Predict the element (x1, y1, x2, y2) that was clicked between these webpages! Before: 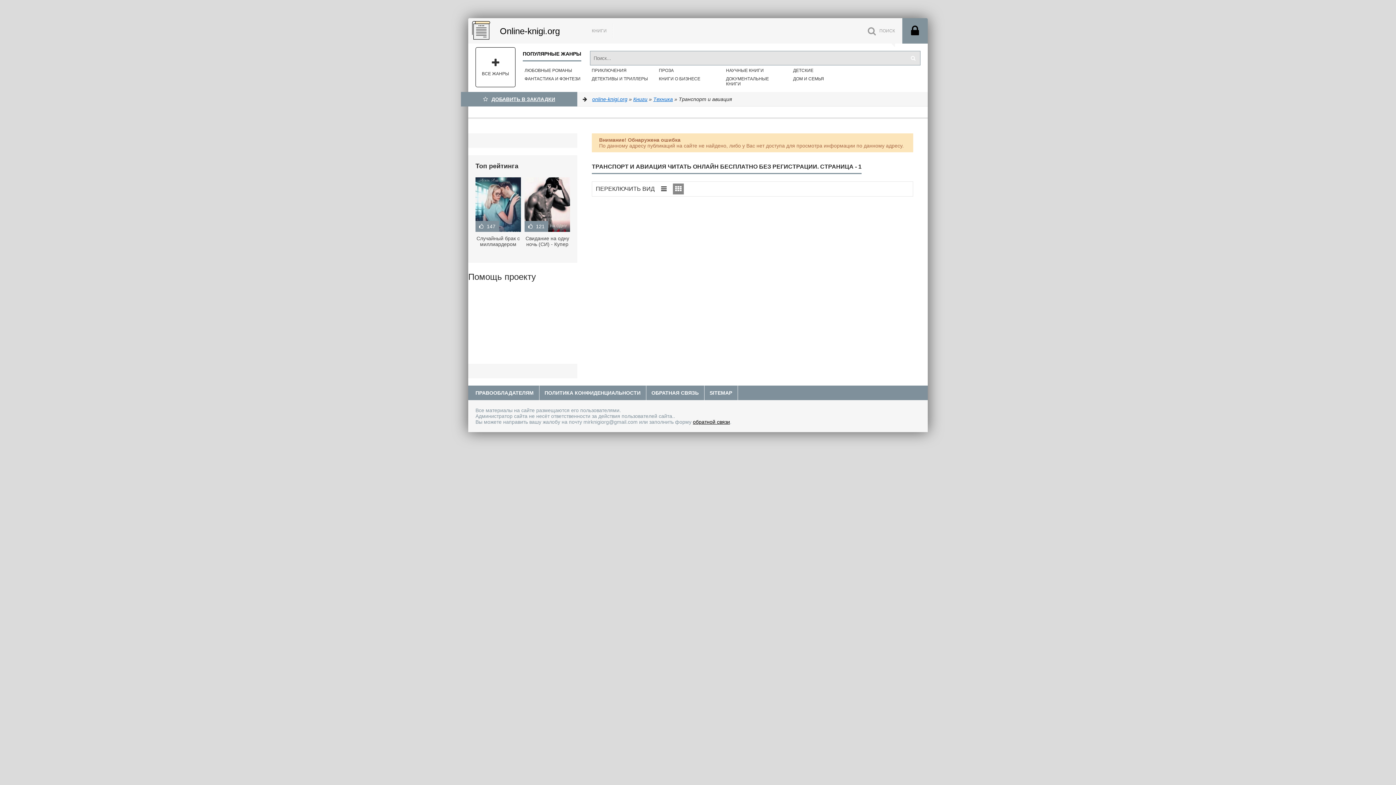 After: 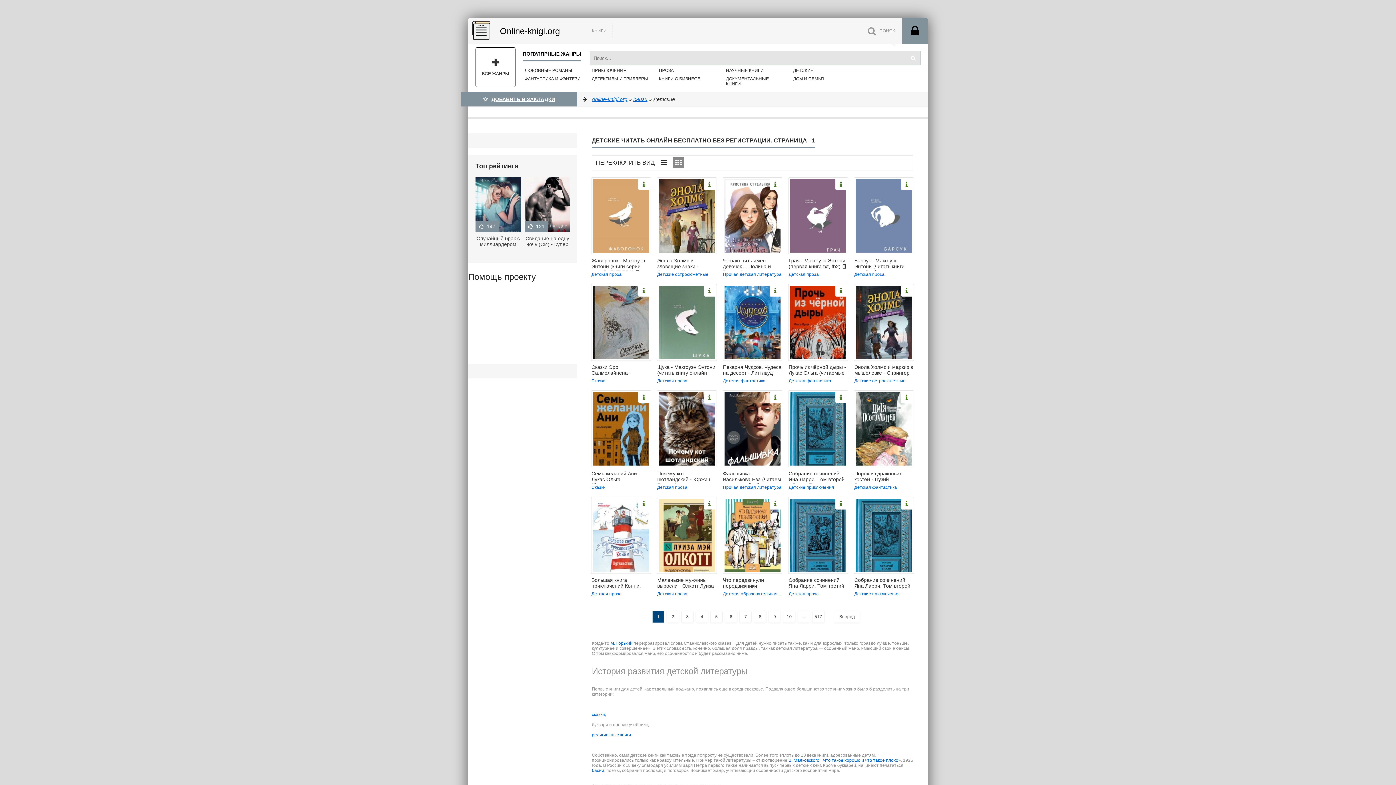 Action: bbox: (791, 66, 815, 74) label: ДЕТСКИЕ